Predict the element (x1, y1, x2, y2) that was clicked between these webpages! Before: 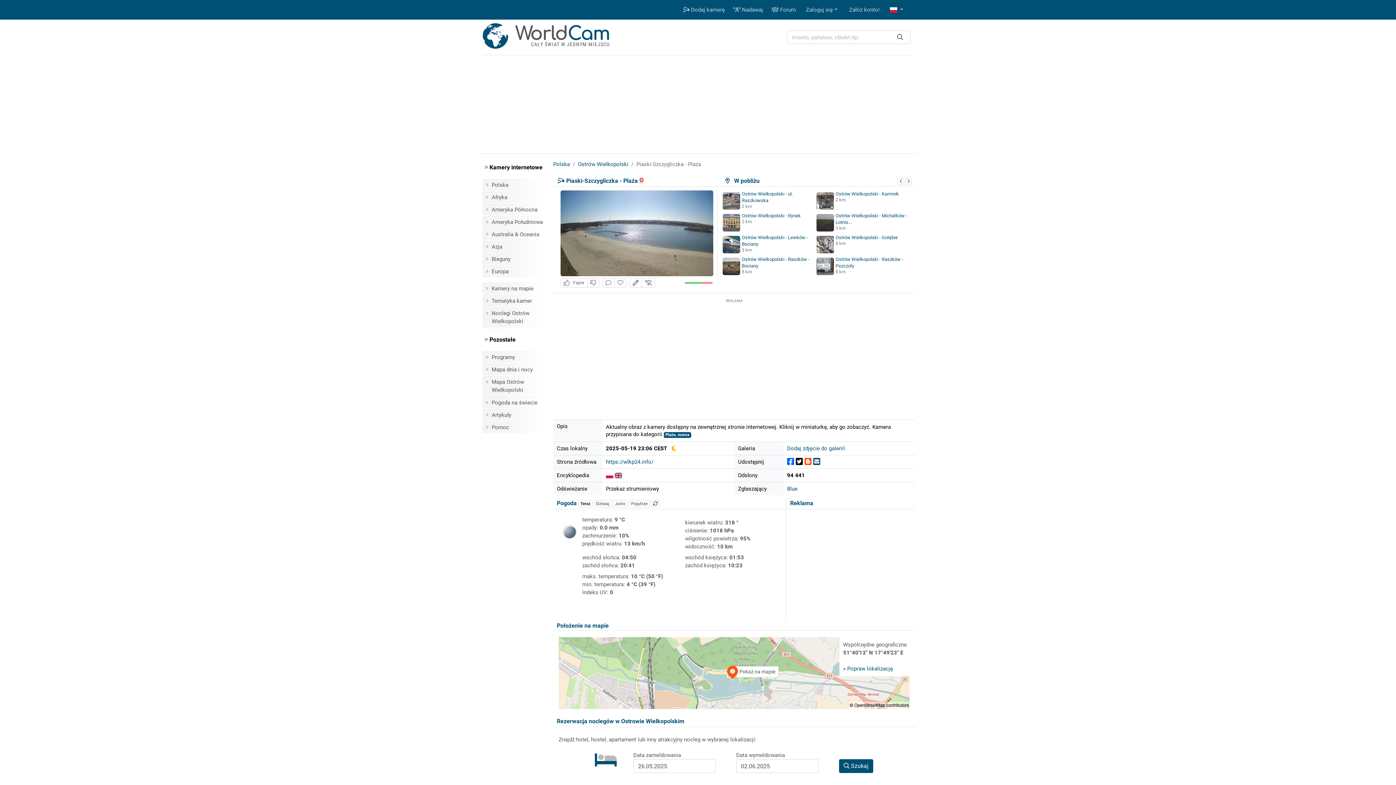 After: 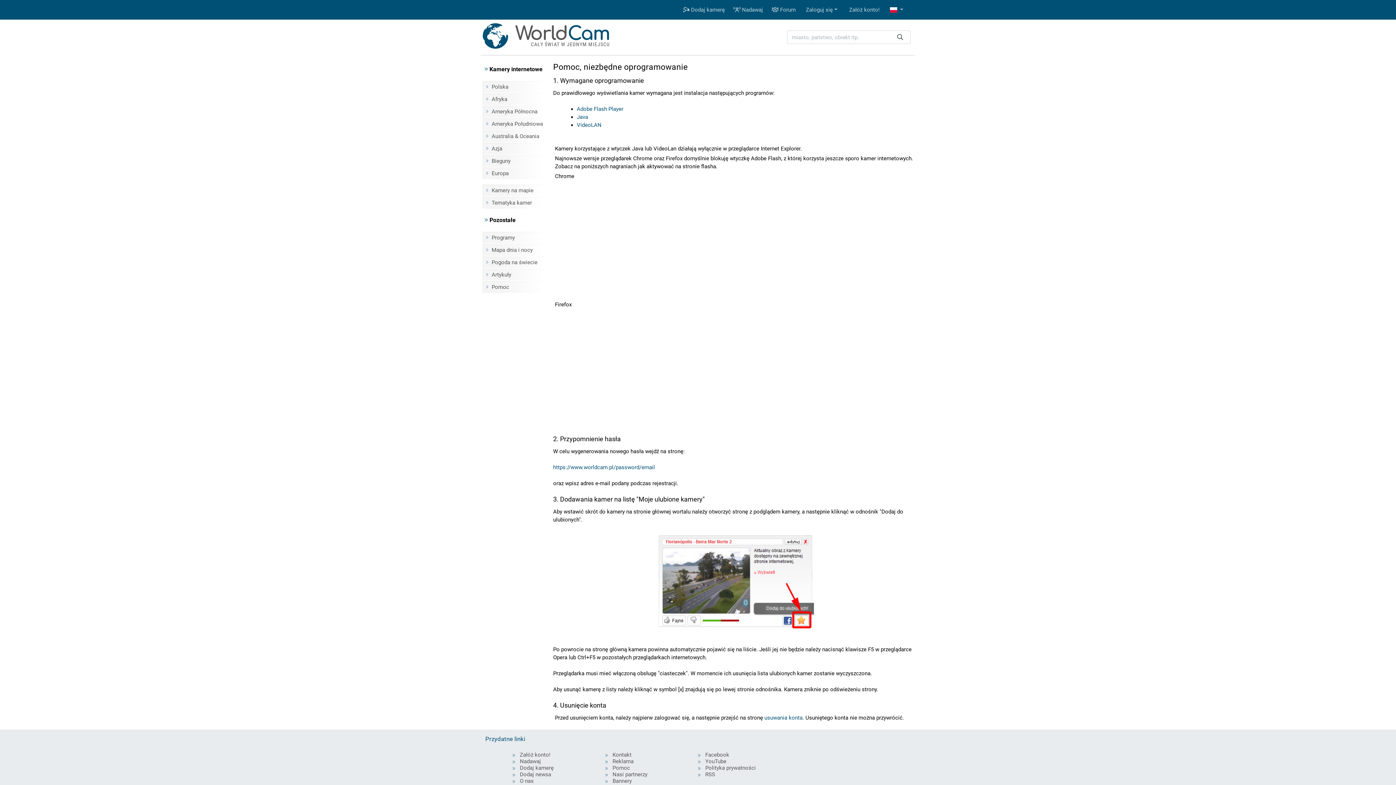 Action: bbox: (482, 421, 544, 433) label: Pomoc